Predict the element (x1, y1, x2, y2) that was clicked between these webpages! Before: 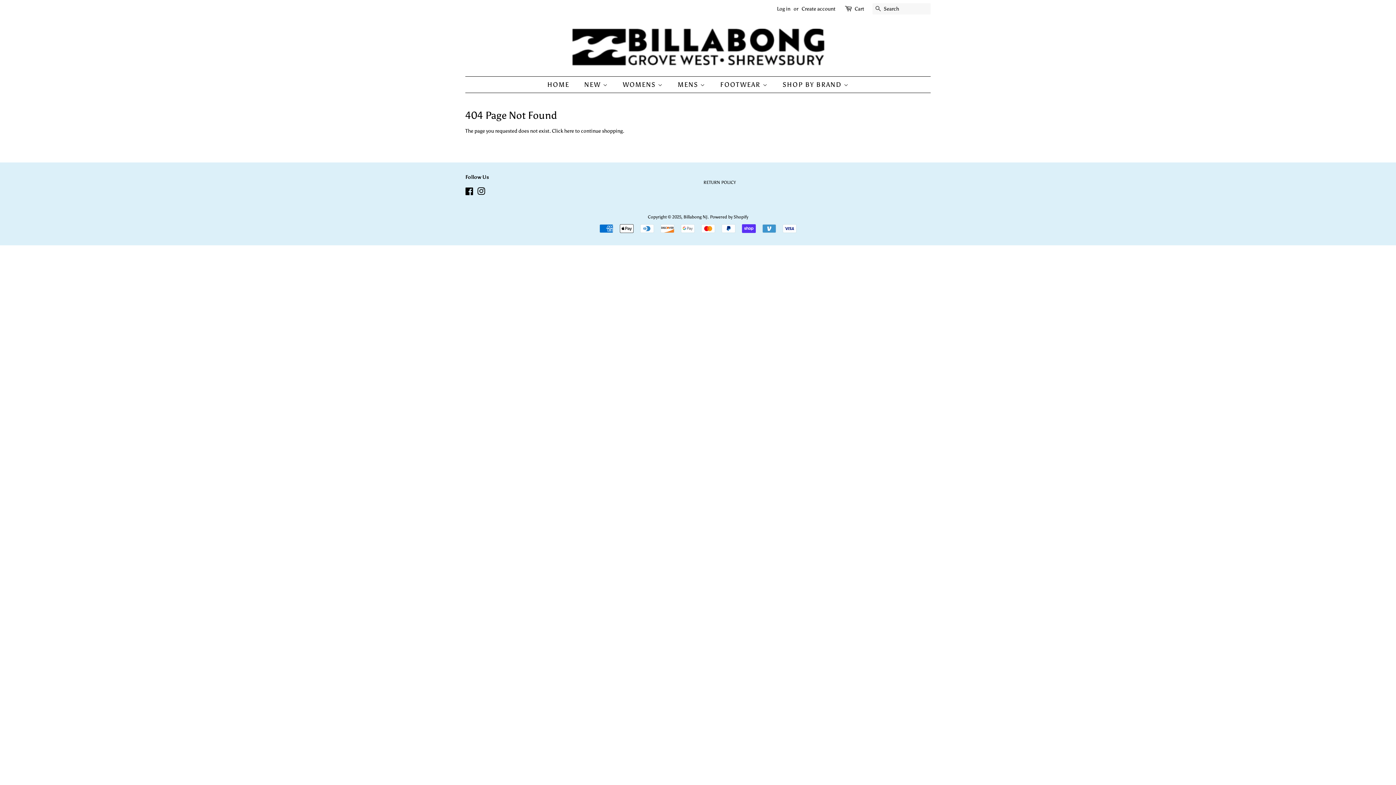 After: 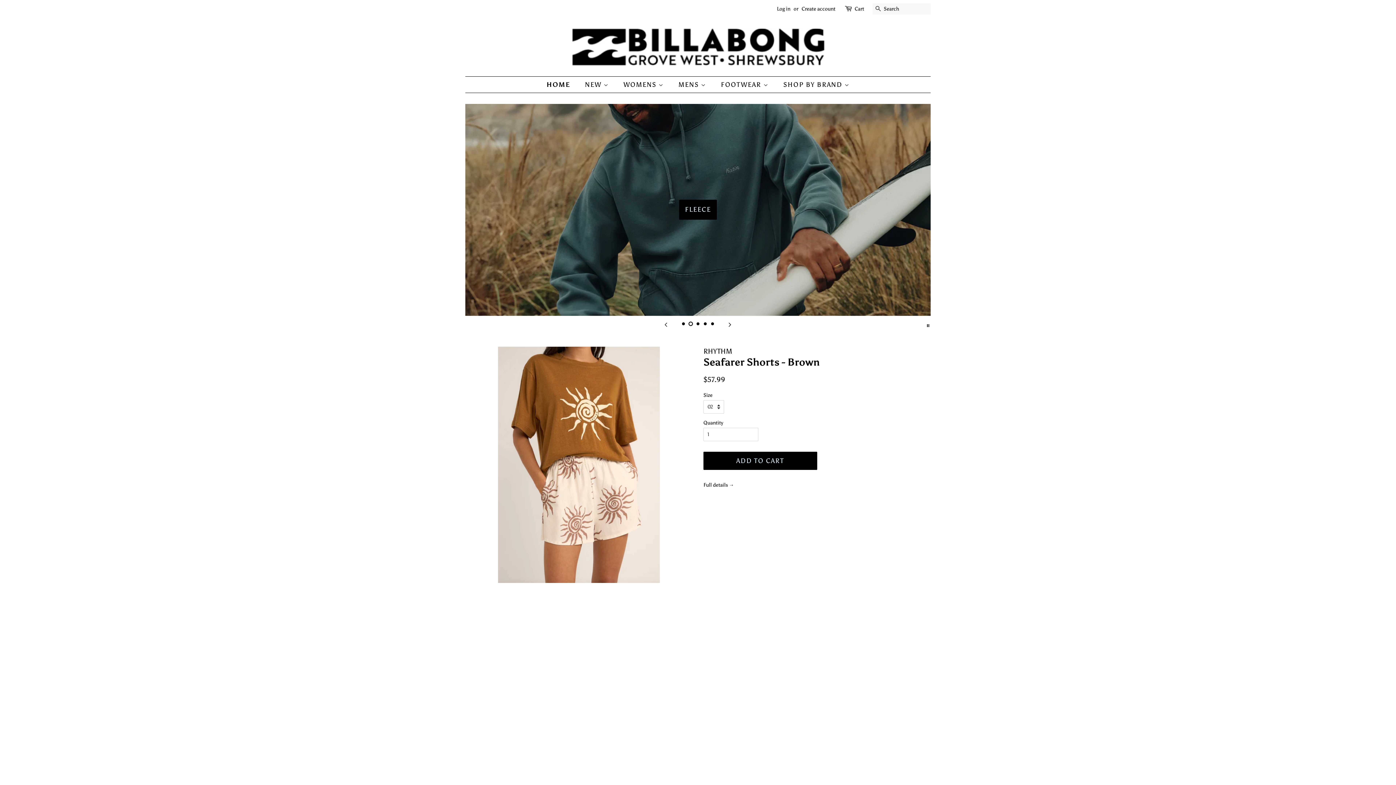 Action: bbox: (571, 28, 824, 65)